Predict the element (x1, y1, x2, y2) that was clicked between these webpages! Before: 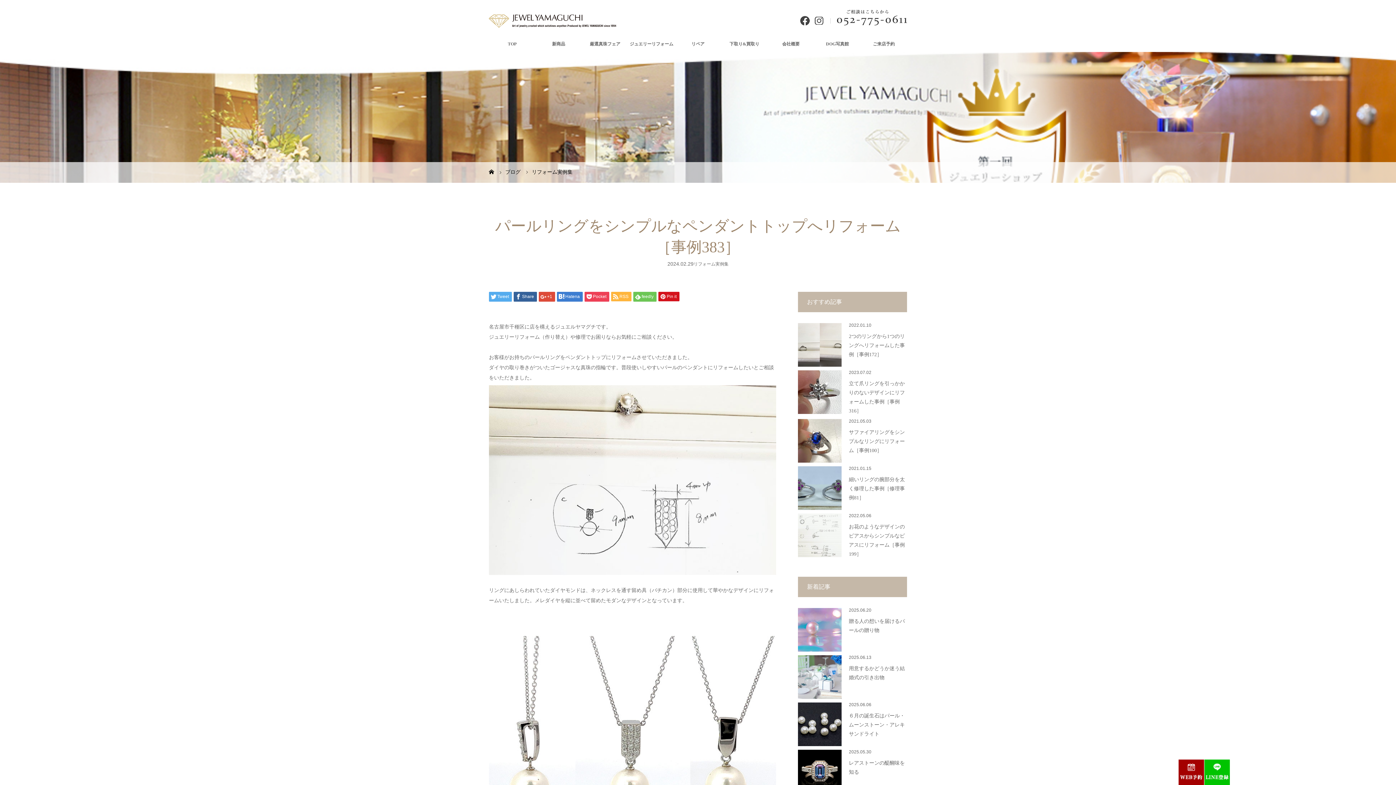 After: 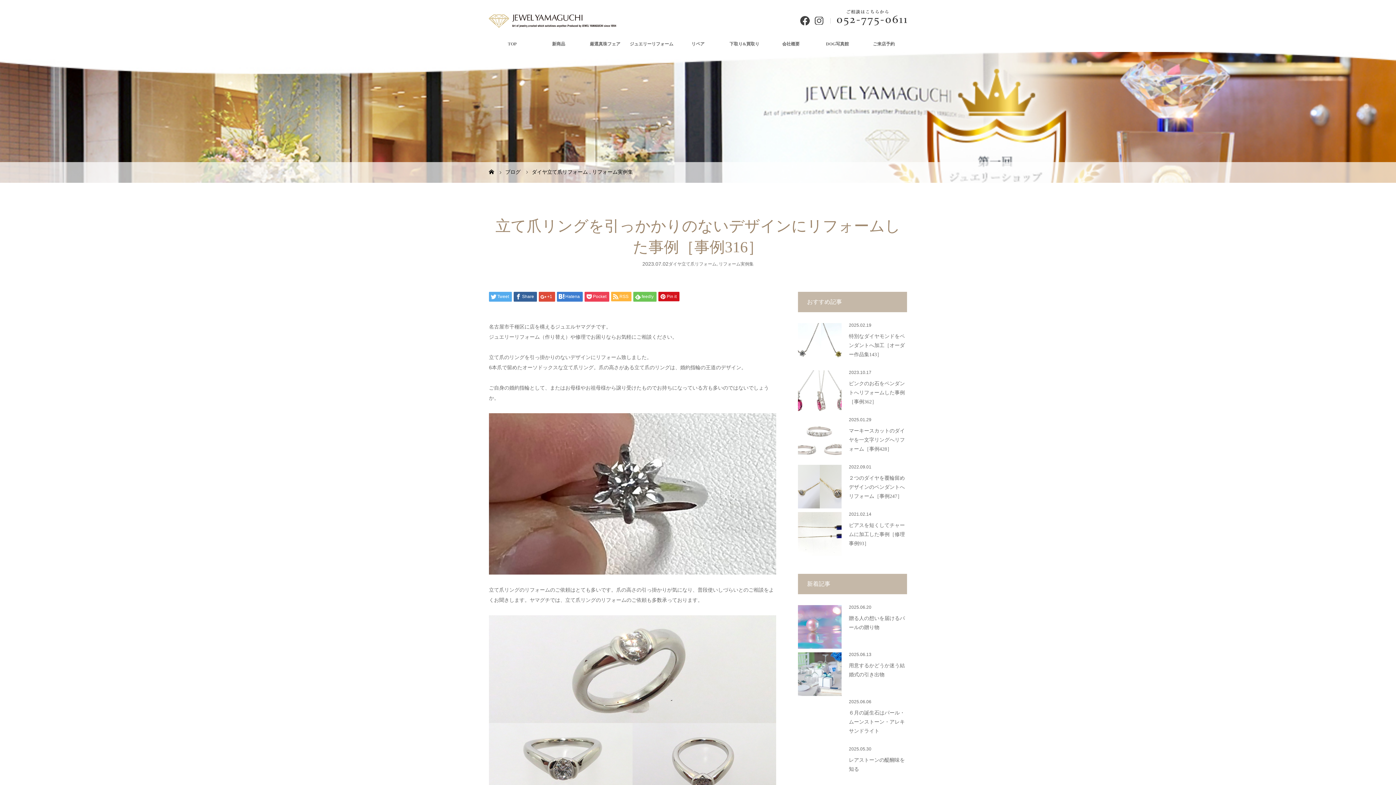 Action: bbox: (798, 370, 841, 414)